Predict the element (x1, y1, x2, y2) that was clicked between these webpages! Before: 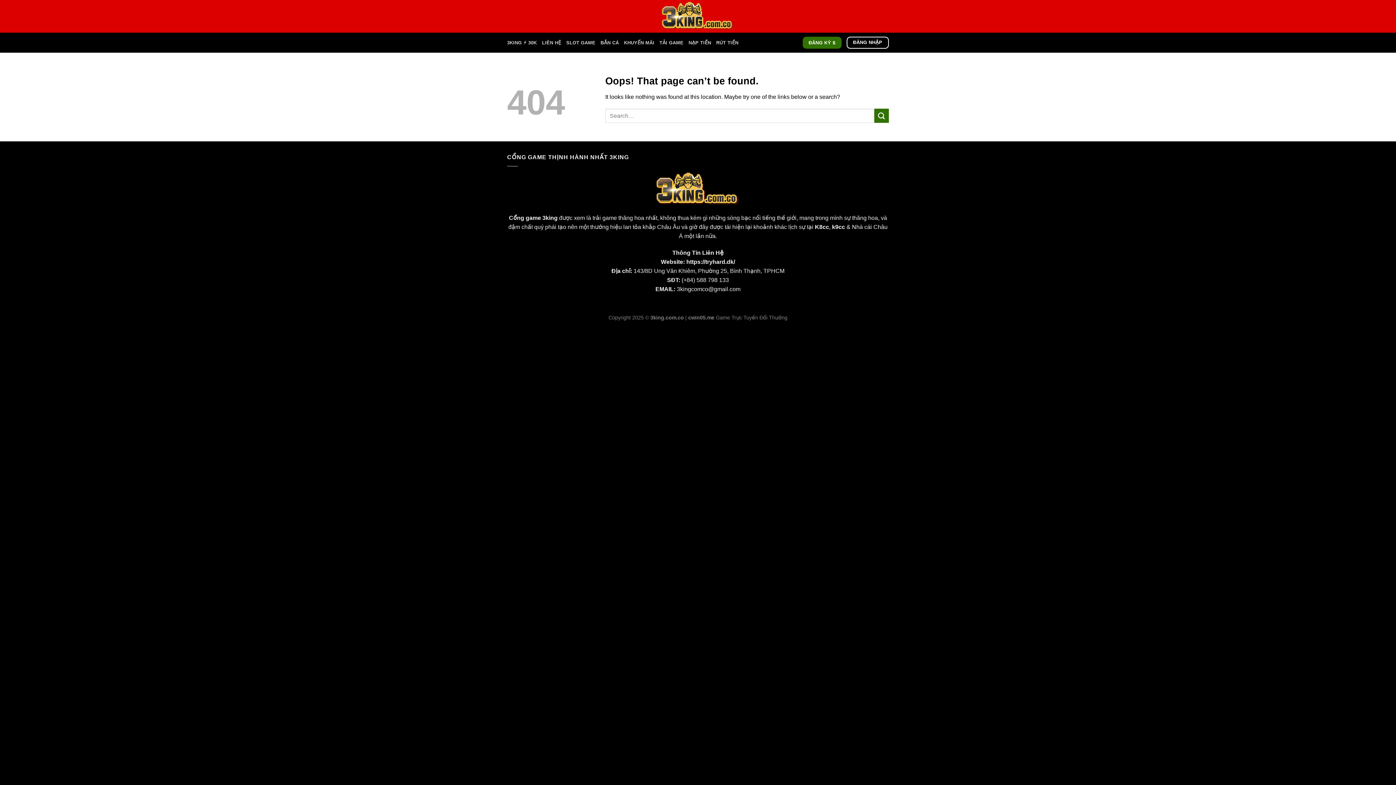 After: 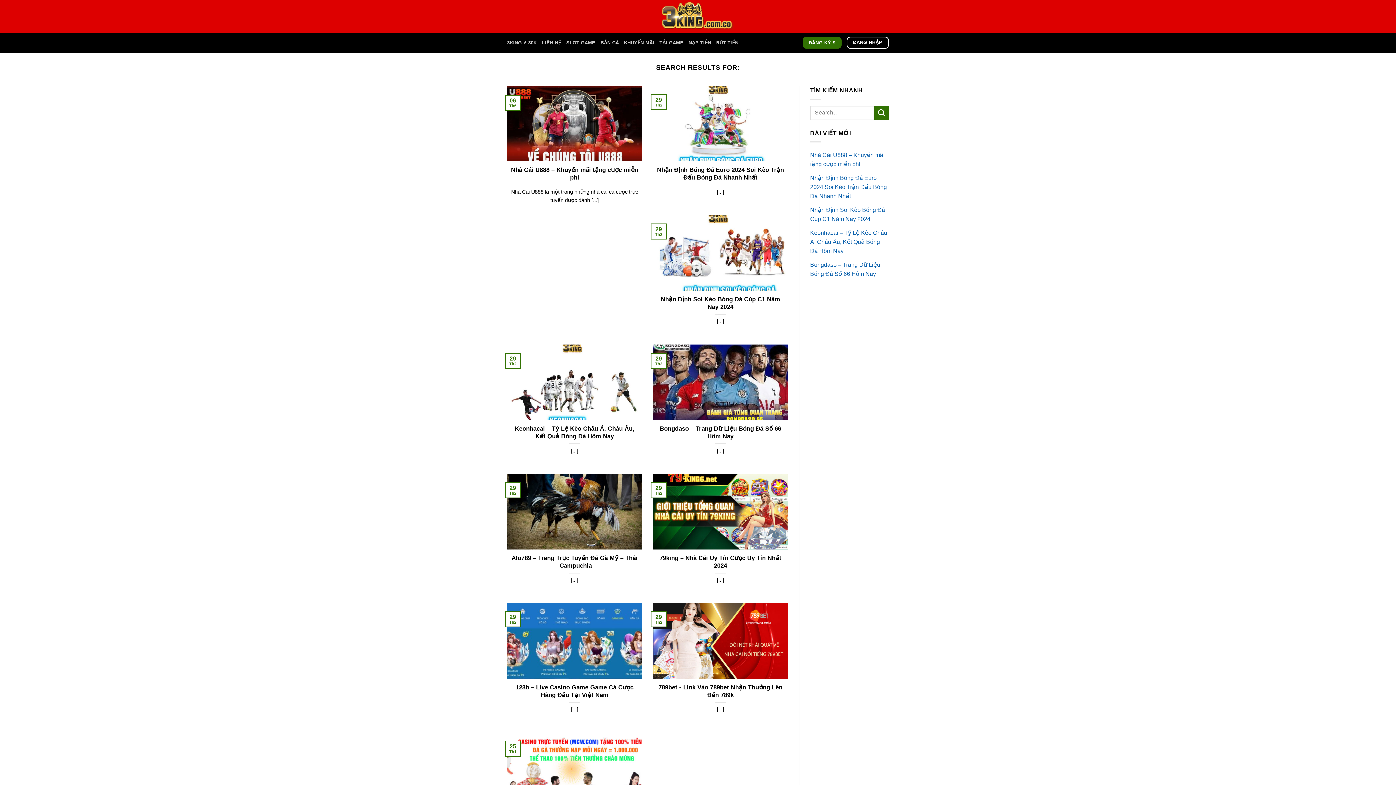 Action: label: Submit bbox: (874, 108, 889, 123)